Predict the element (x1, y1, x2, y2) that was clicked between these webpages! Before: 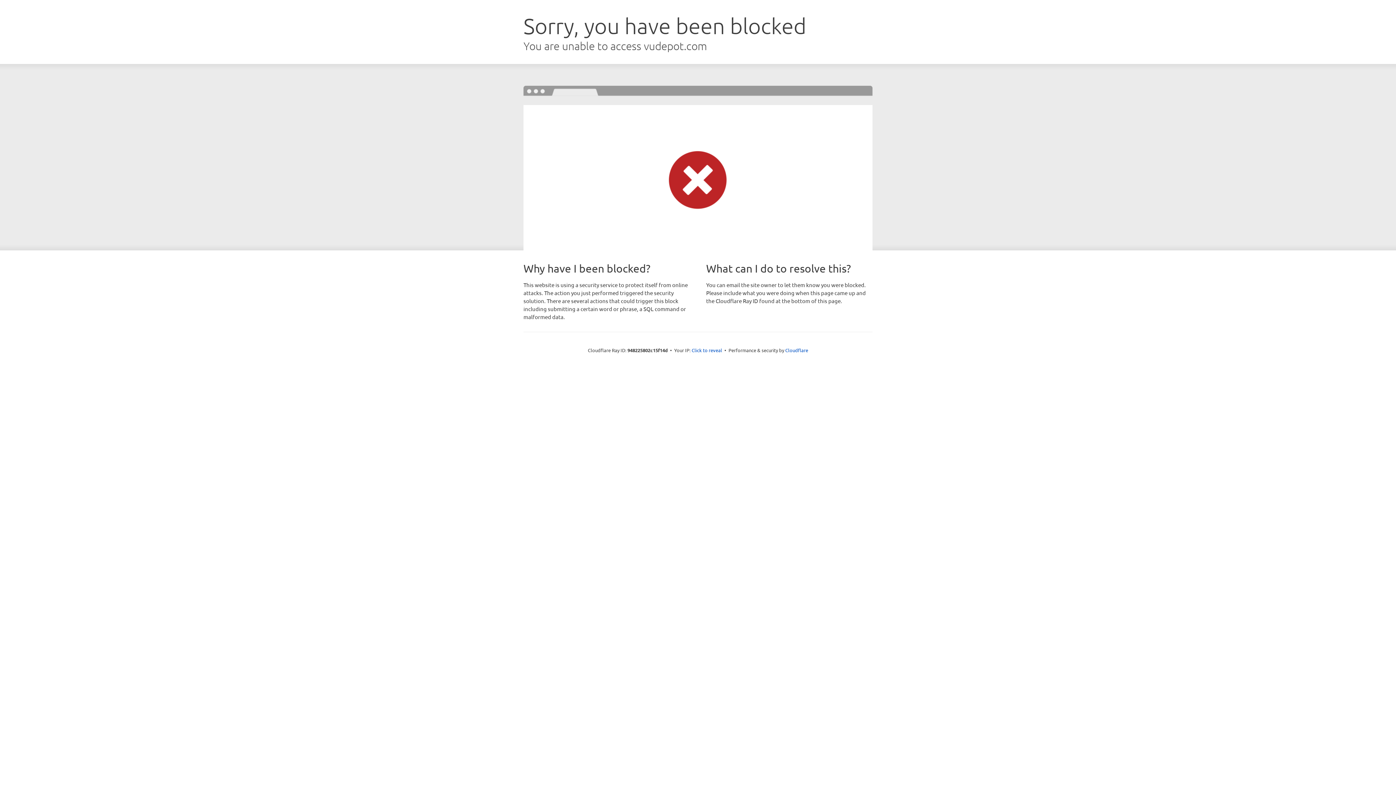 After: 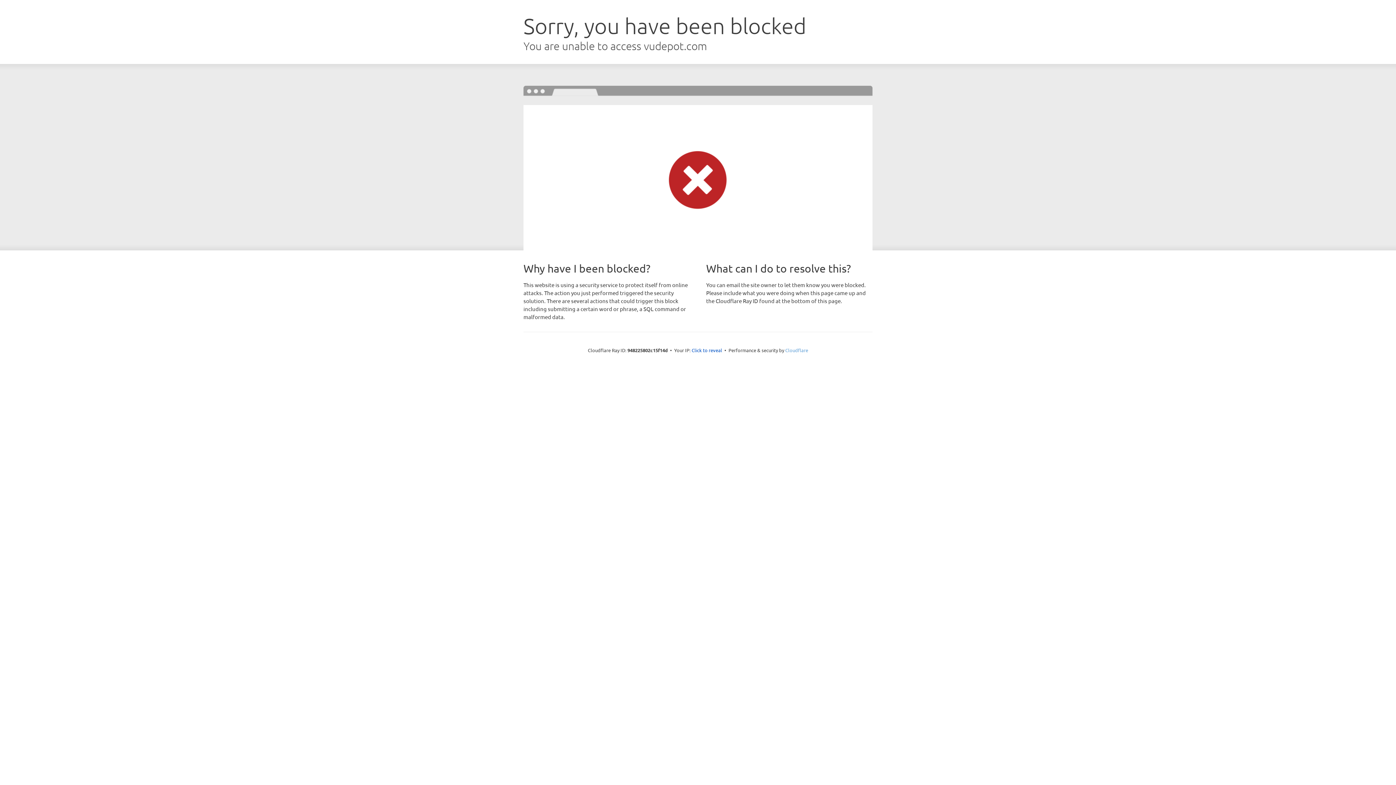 Action: bbox: (785, 347, 808, 353) label: Cloudflare